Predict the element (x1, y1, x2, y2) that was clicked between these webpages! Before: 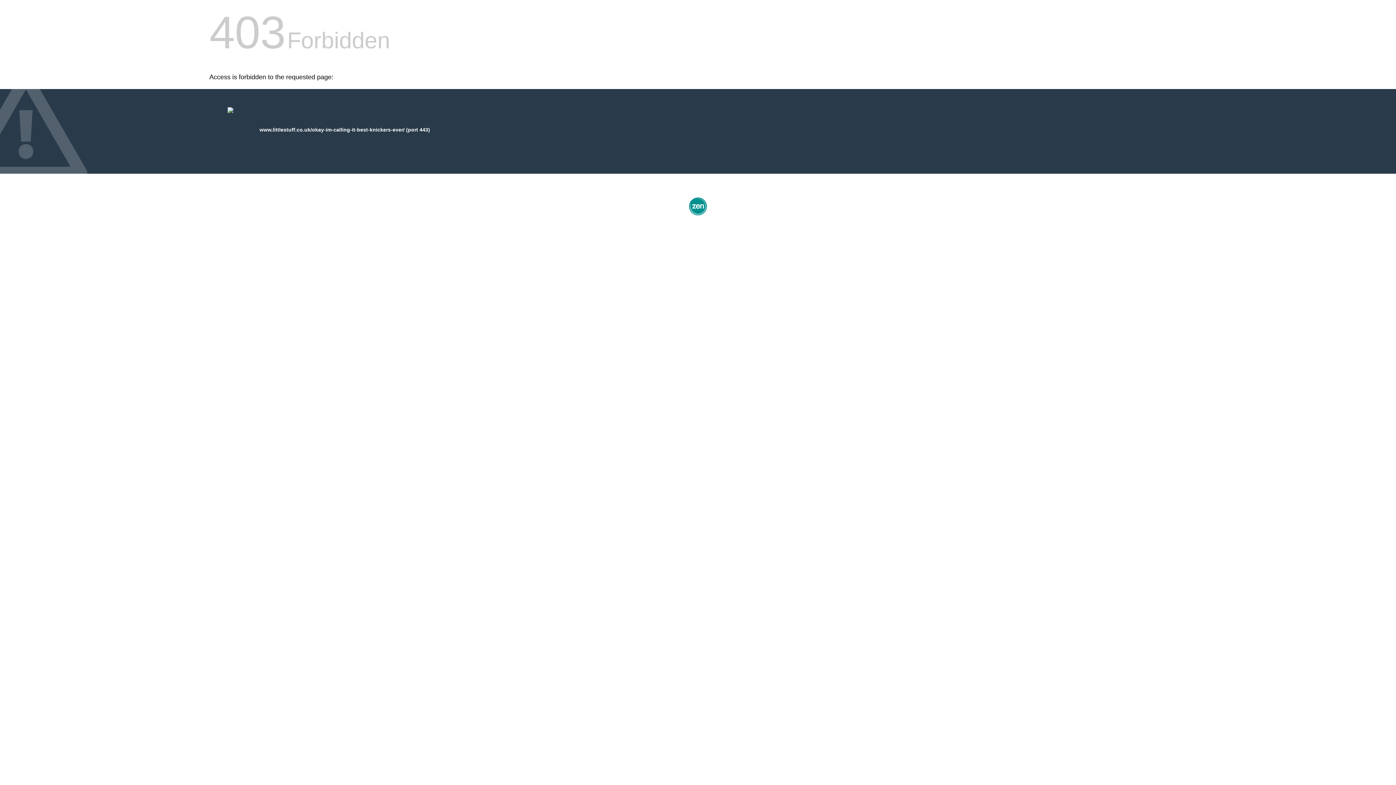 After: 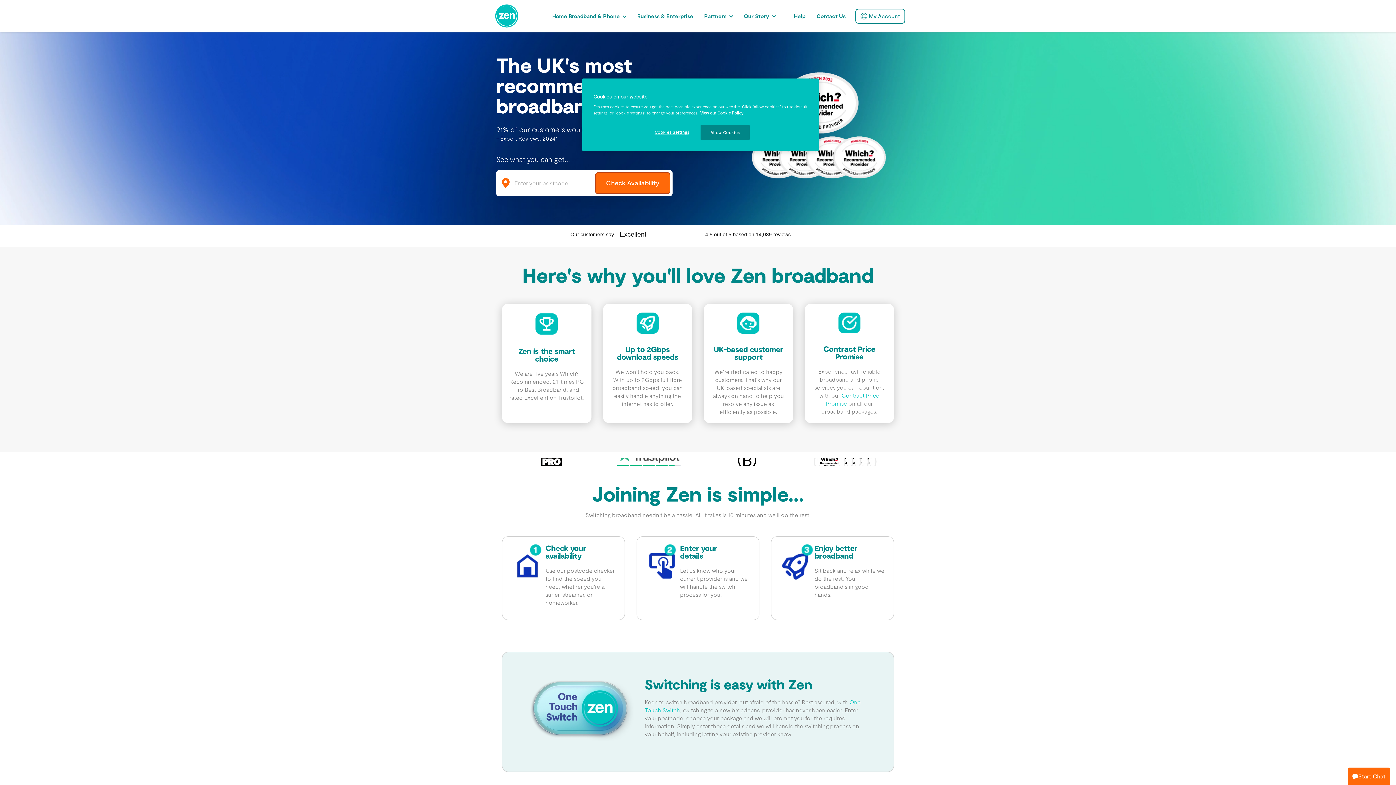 Action: bbox: (687, 212, 709, 218)